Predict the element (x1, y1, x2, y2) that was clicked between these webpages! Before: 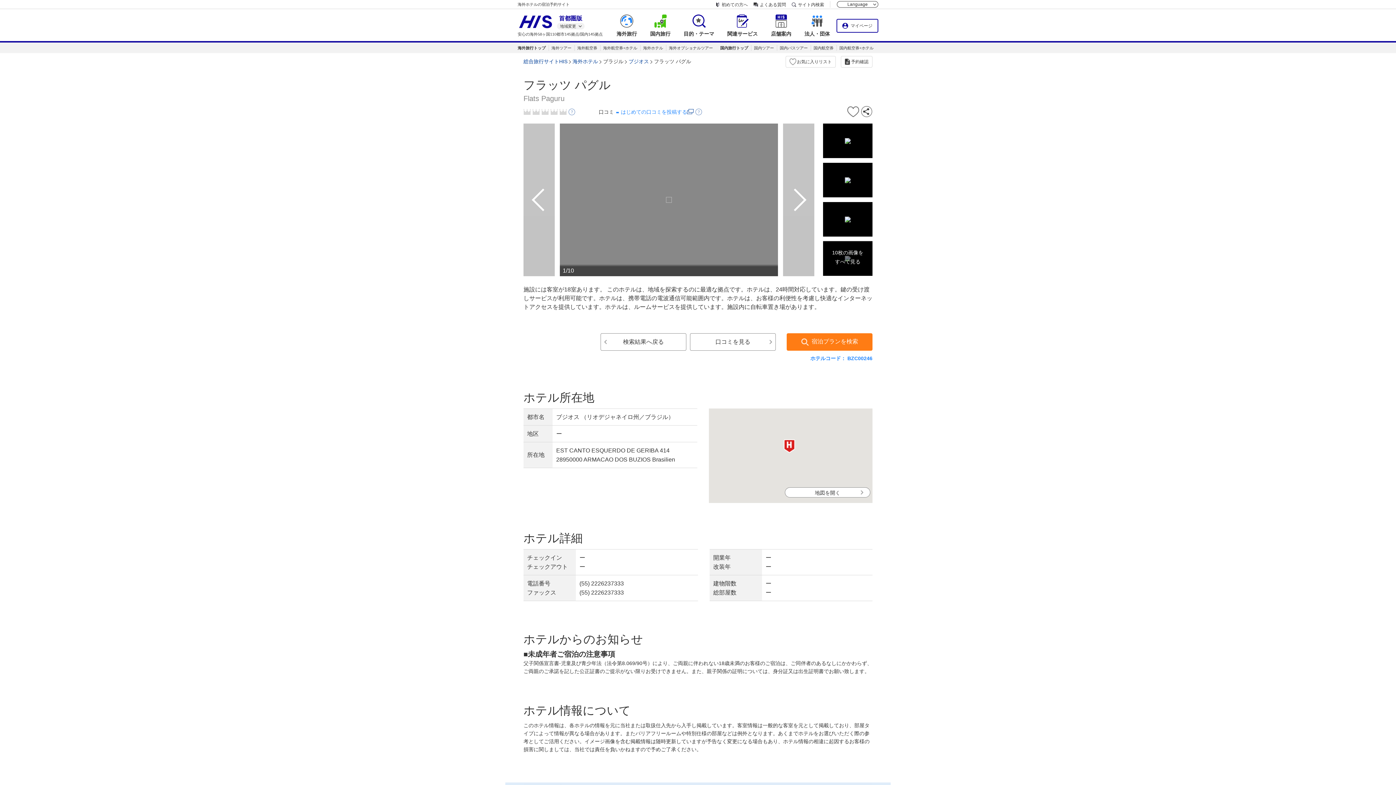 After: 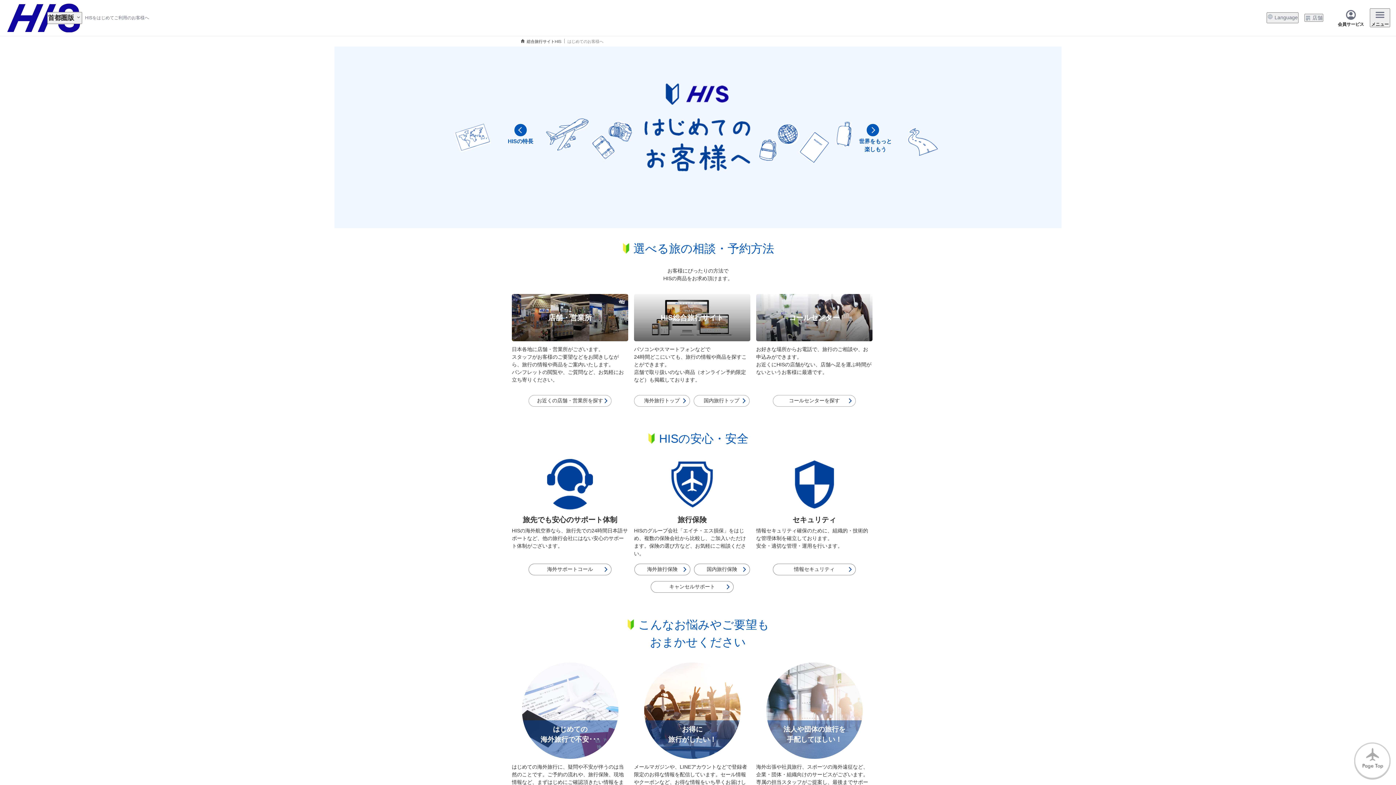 Action: label: 初めての方へ bbox: (715, 2, 748, 6)